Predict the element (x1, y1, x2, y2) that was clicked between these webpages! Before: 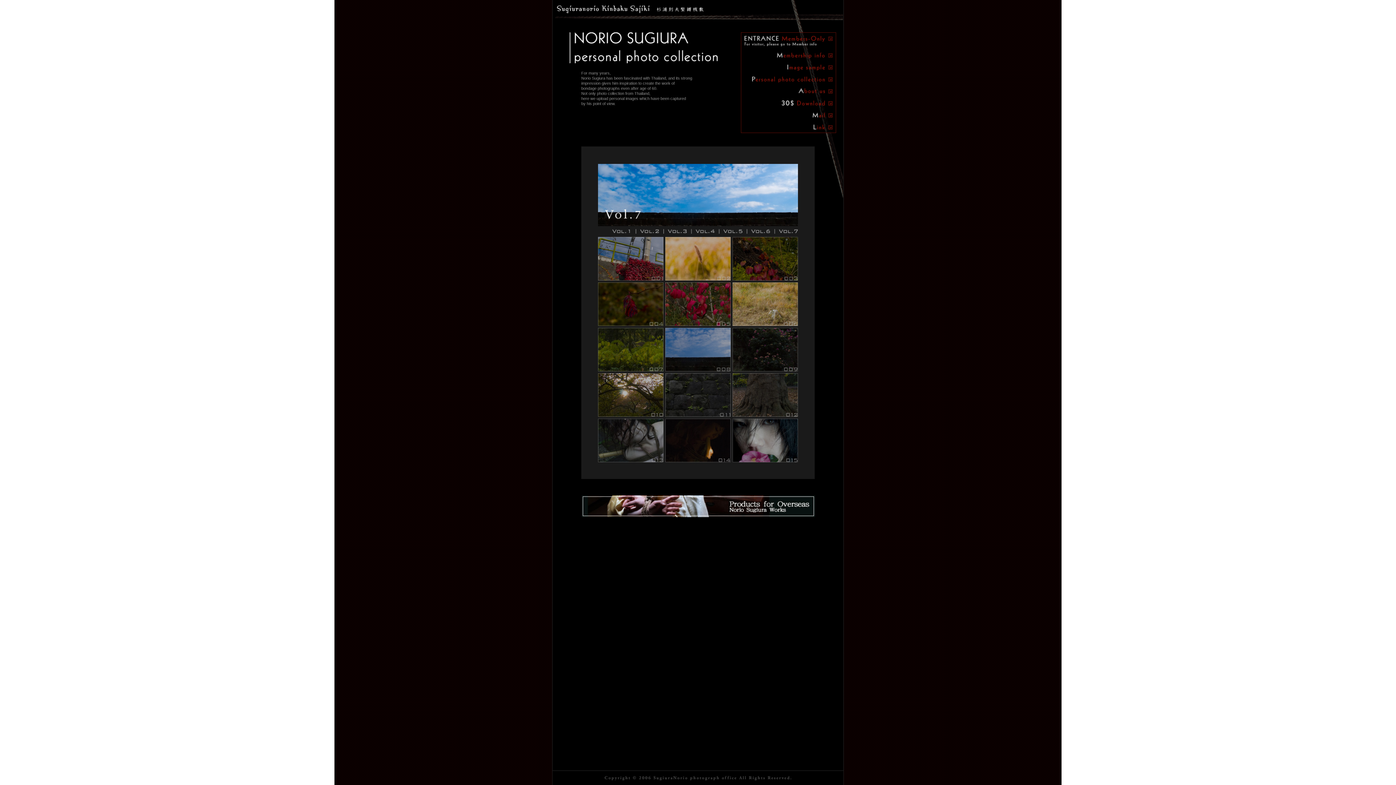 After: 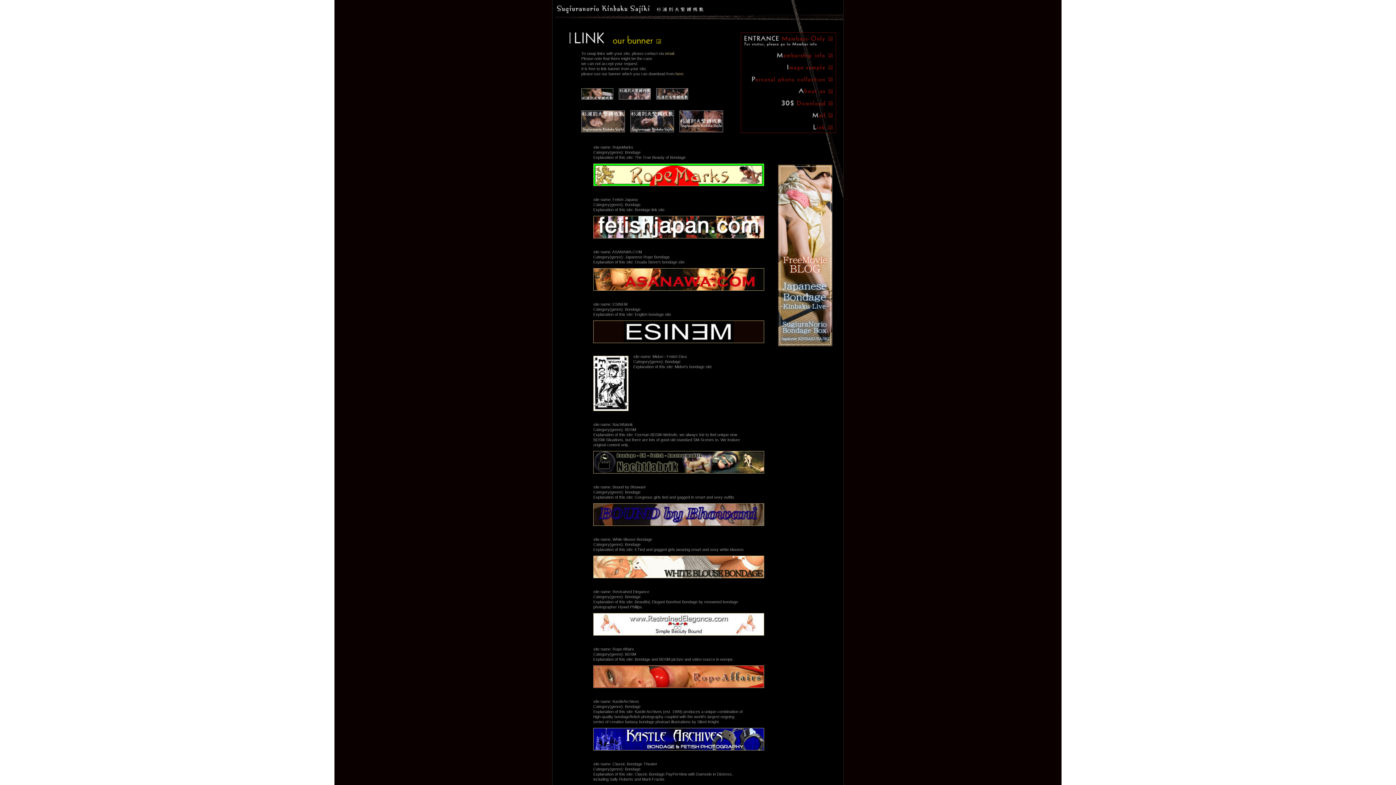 Action: bbox: (741, 128, 836, 134)